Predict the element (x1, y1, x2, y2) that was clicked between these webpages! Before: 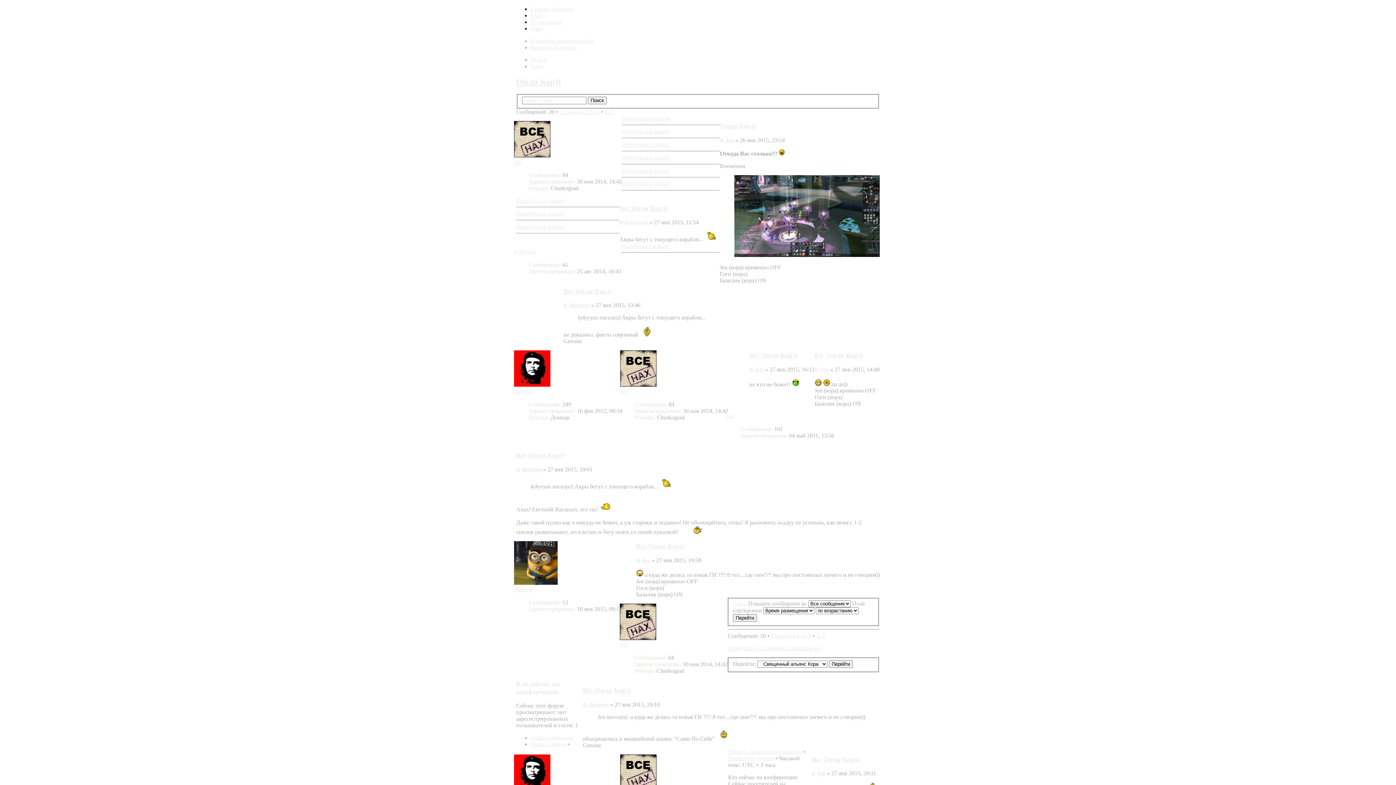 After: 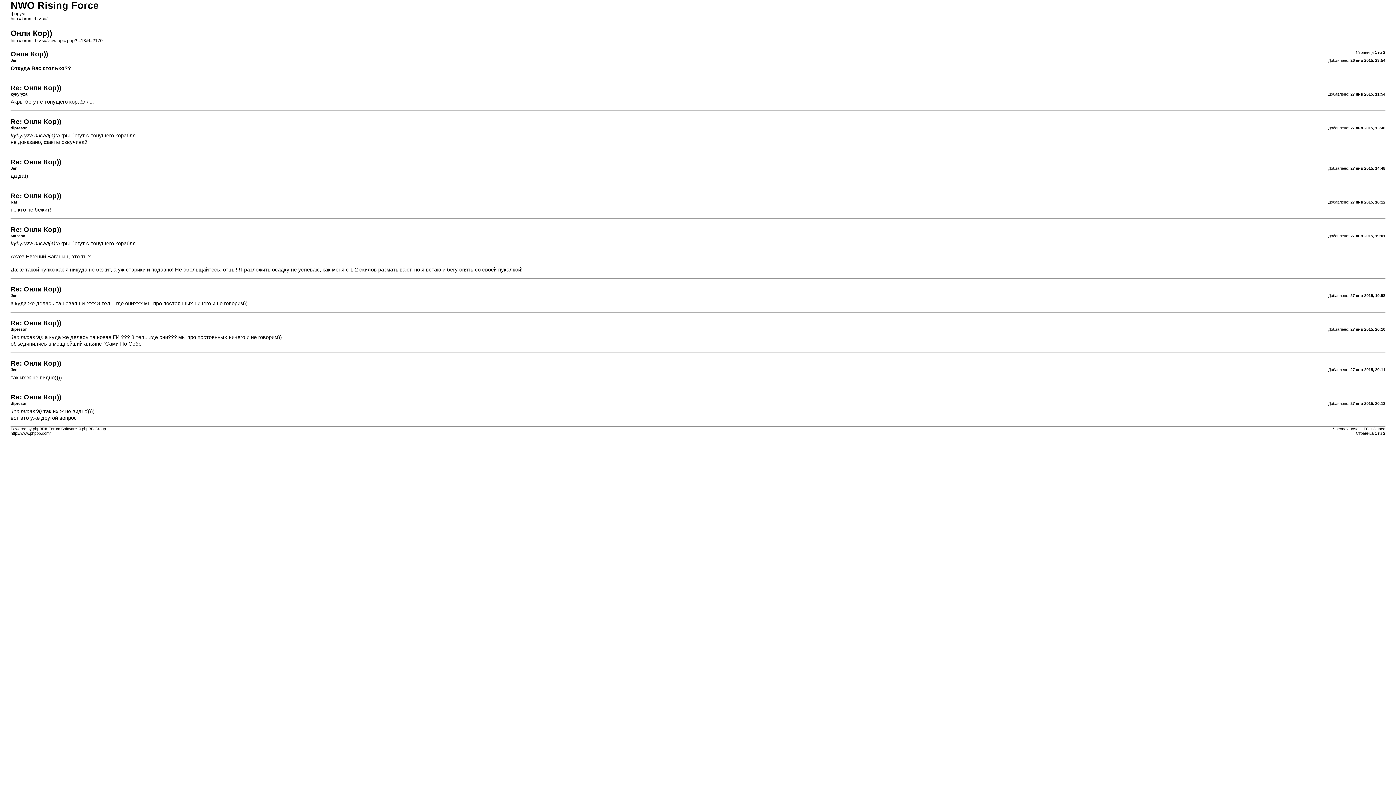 Action: bbox: (530, 44, 577, 50) label: Версия для печати